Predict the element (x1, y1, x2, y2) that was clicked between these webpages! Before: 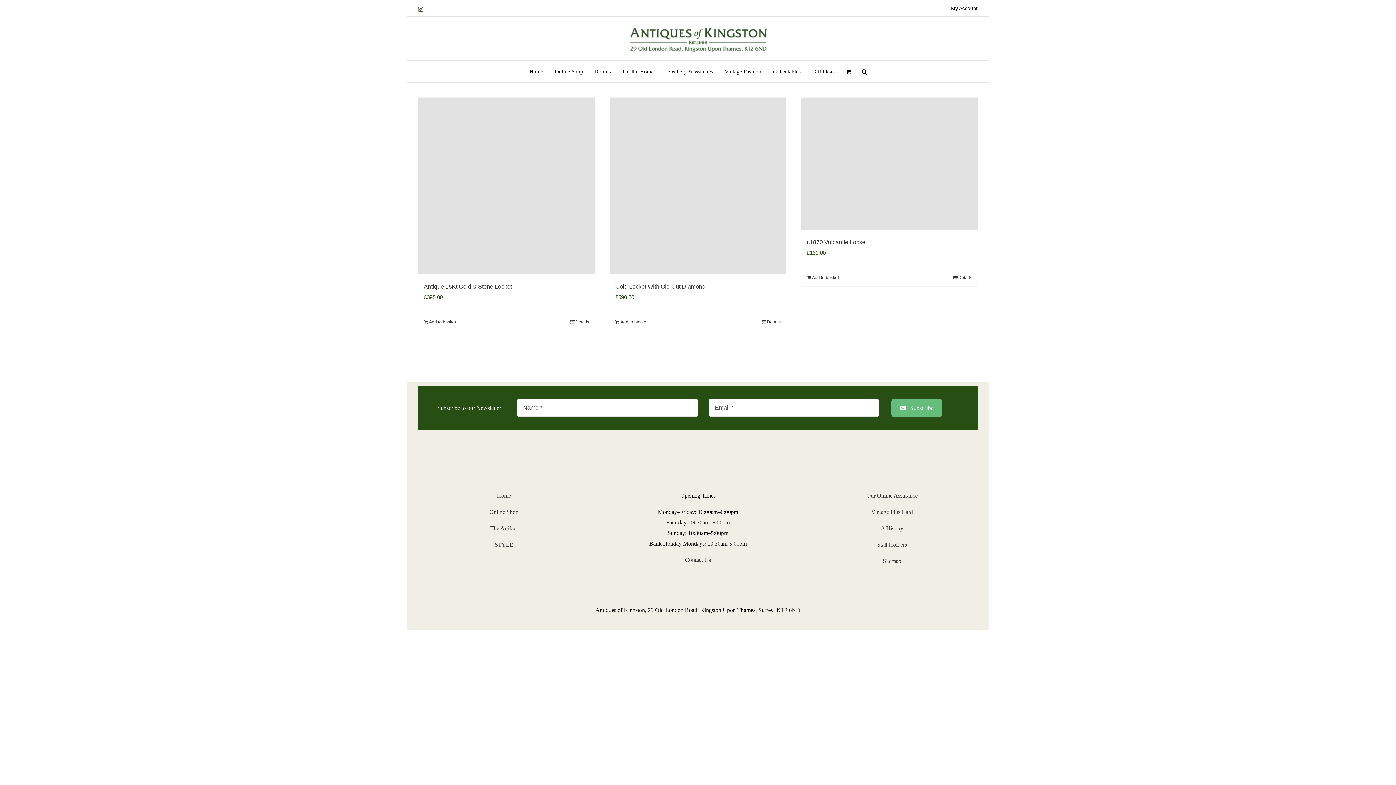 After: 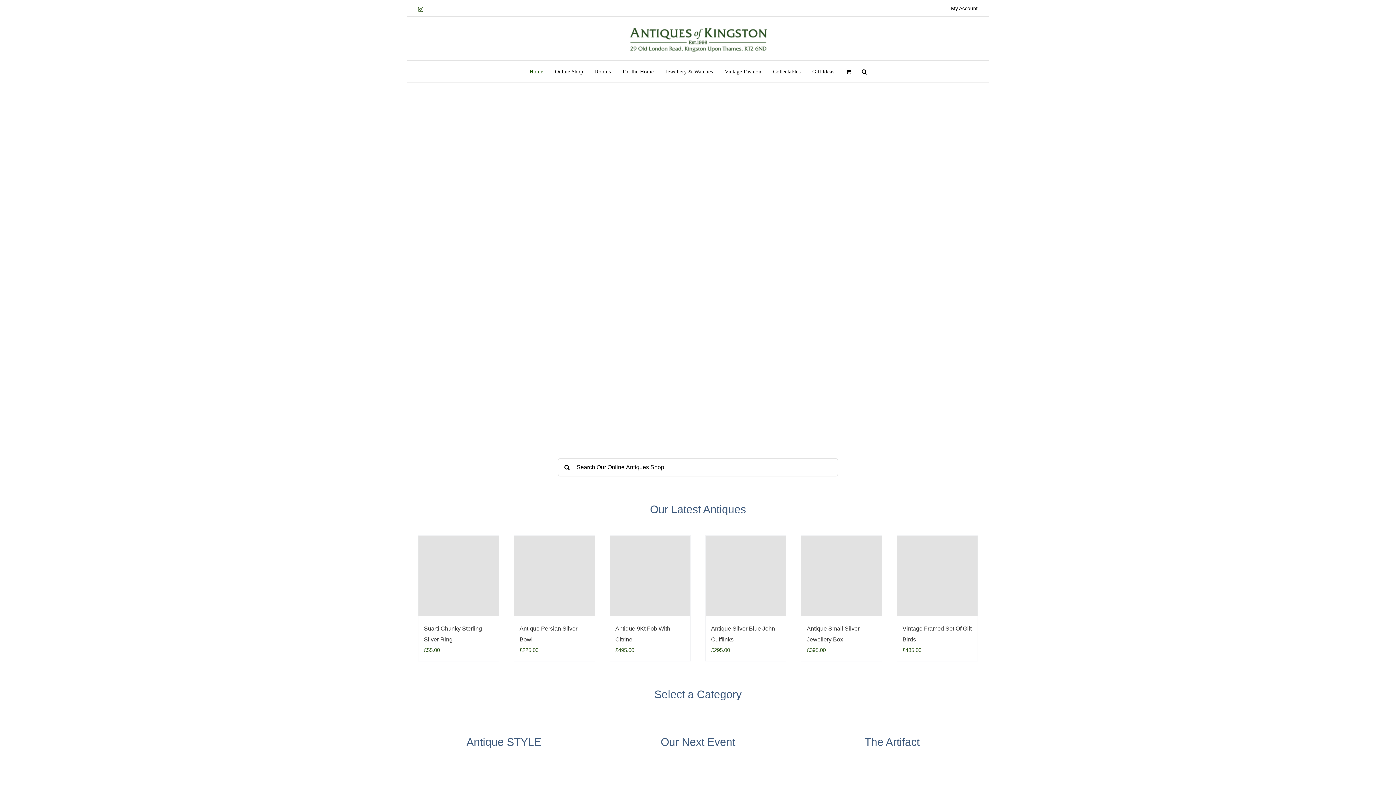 Action: label: Home bbox: (529, 60, 543, 82)